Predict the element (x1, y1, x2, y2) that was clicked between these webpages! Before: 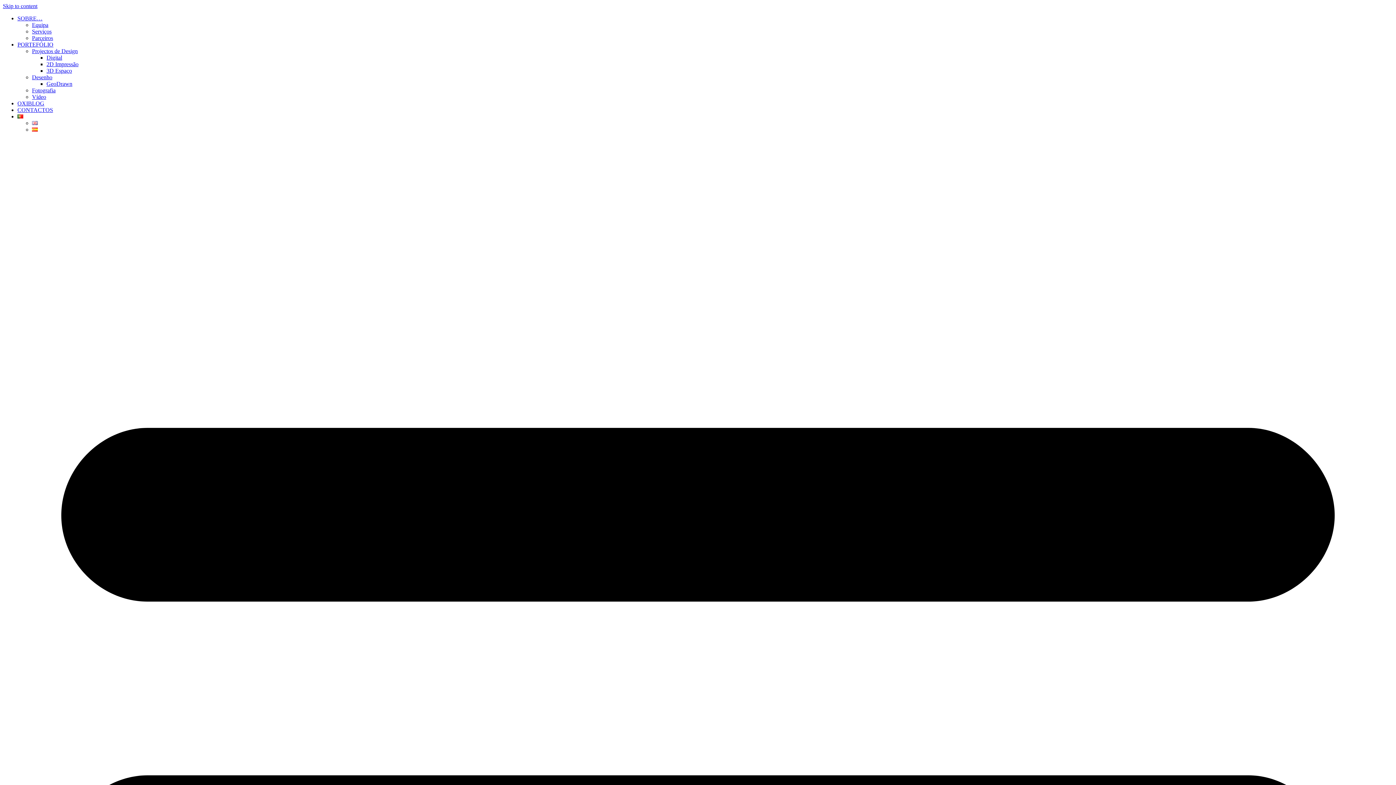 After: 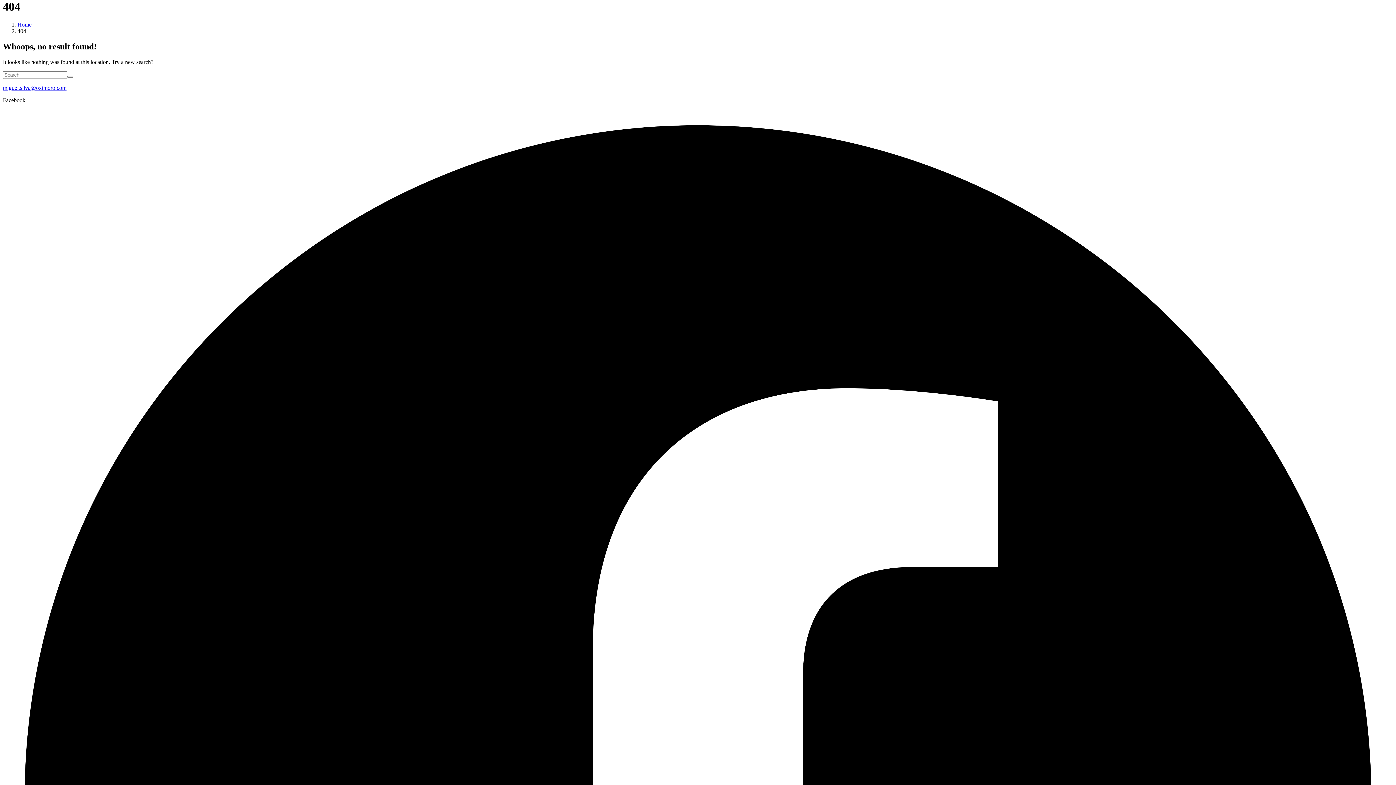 Action: label: Skip to content bbox: (2, 2, 37, 9)